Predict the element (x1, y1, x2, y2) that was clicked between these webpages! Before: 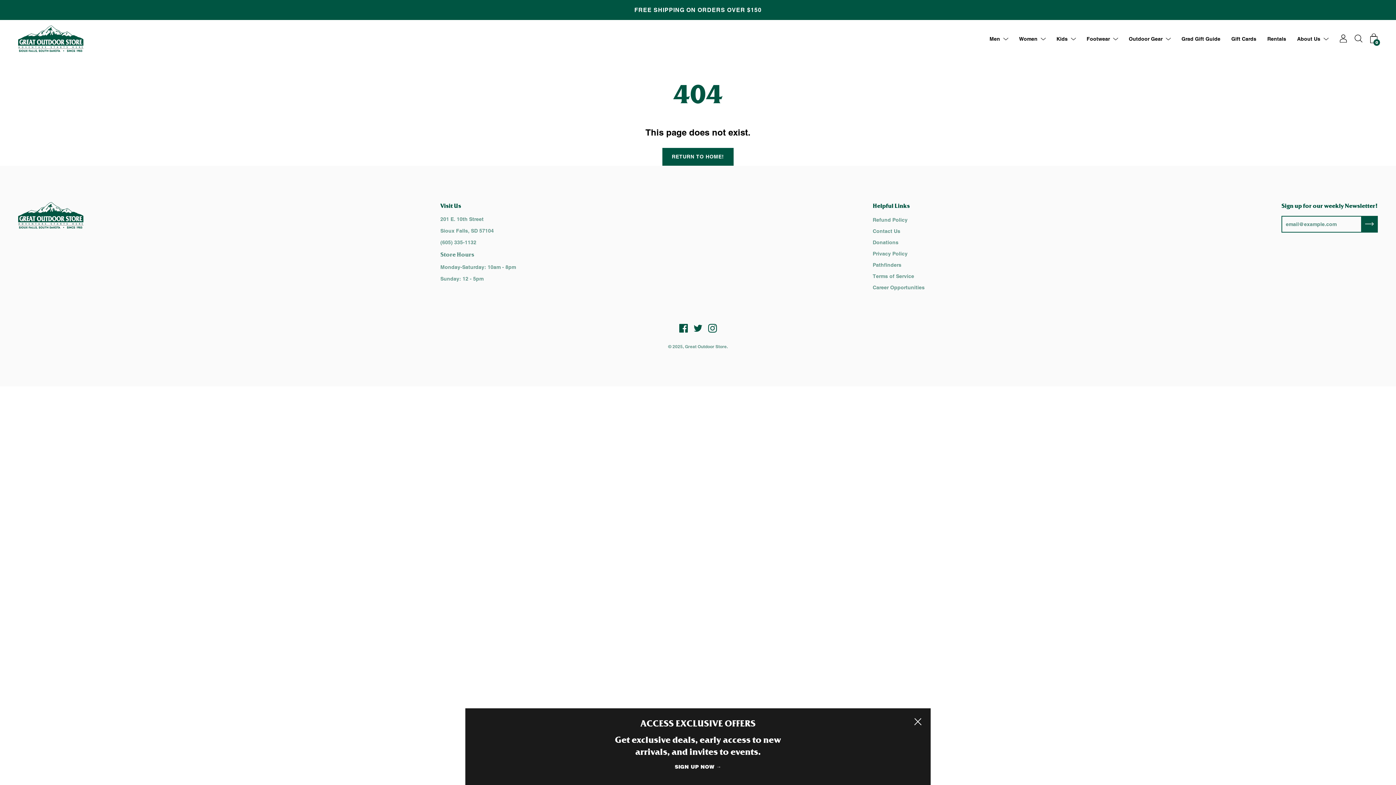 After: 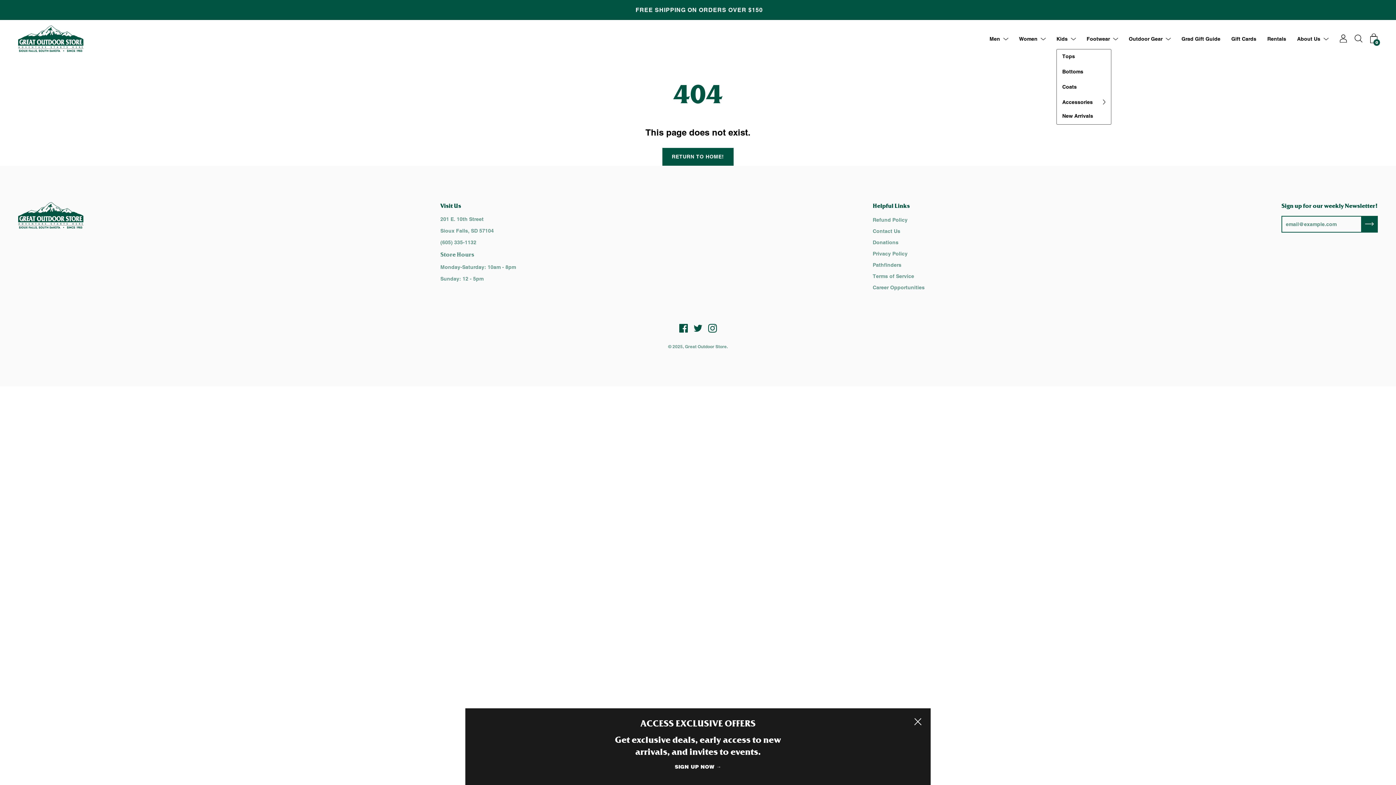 Action: bbox: (1068, 34, 1076, 43)